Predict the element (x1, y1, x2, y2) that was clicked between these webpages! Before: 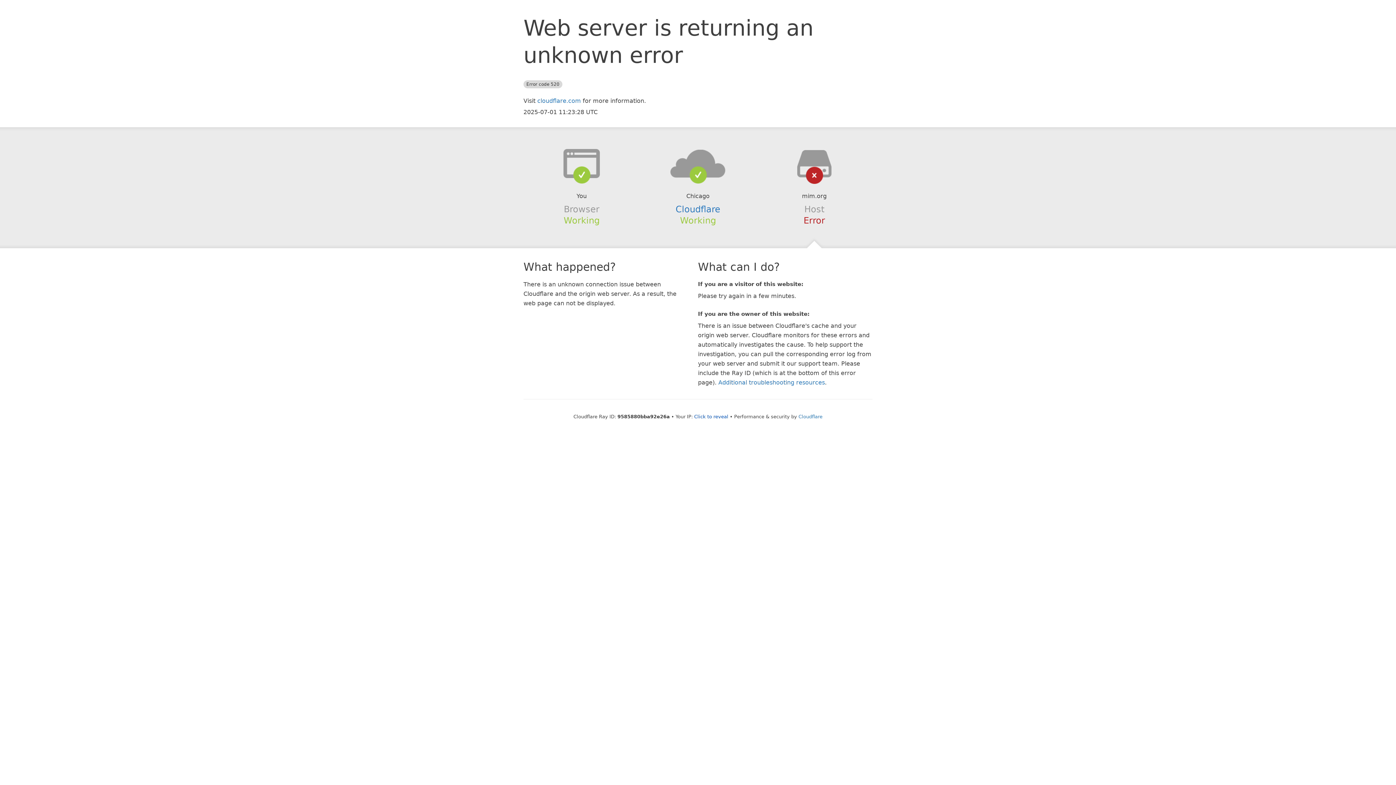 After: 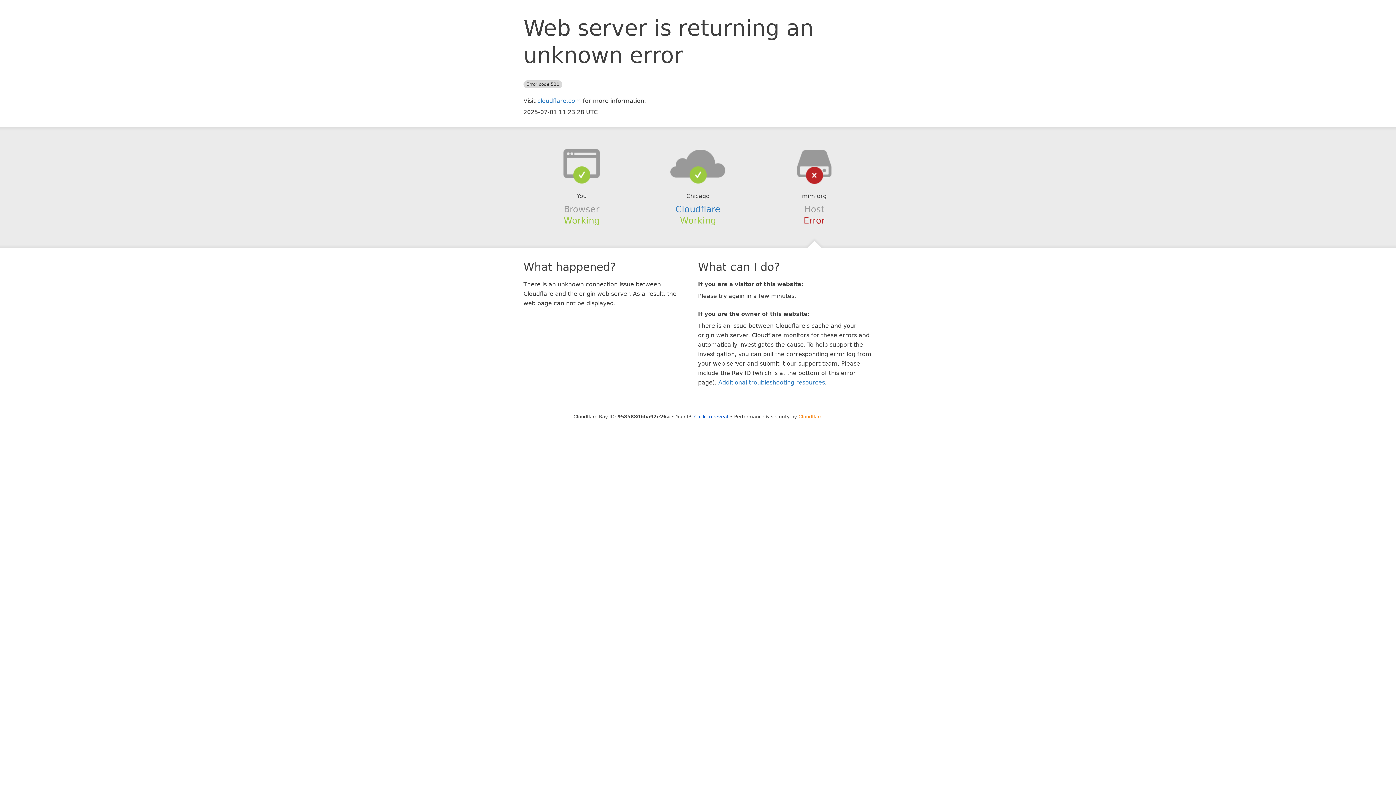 Action: bbox: (798, 414, 822, 419) label: Cloudflare